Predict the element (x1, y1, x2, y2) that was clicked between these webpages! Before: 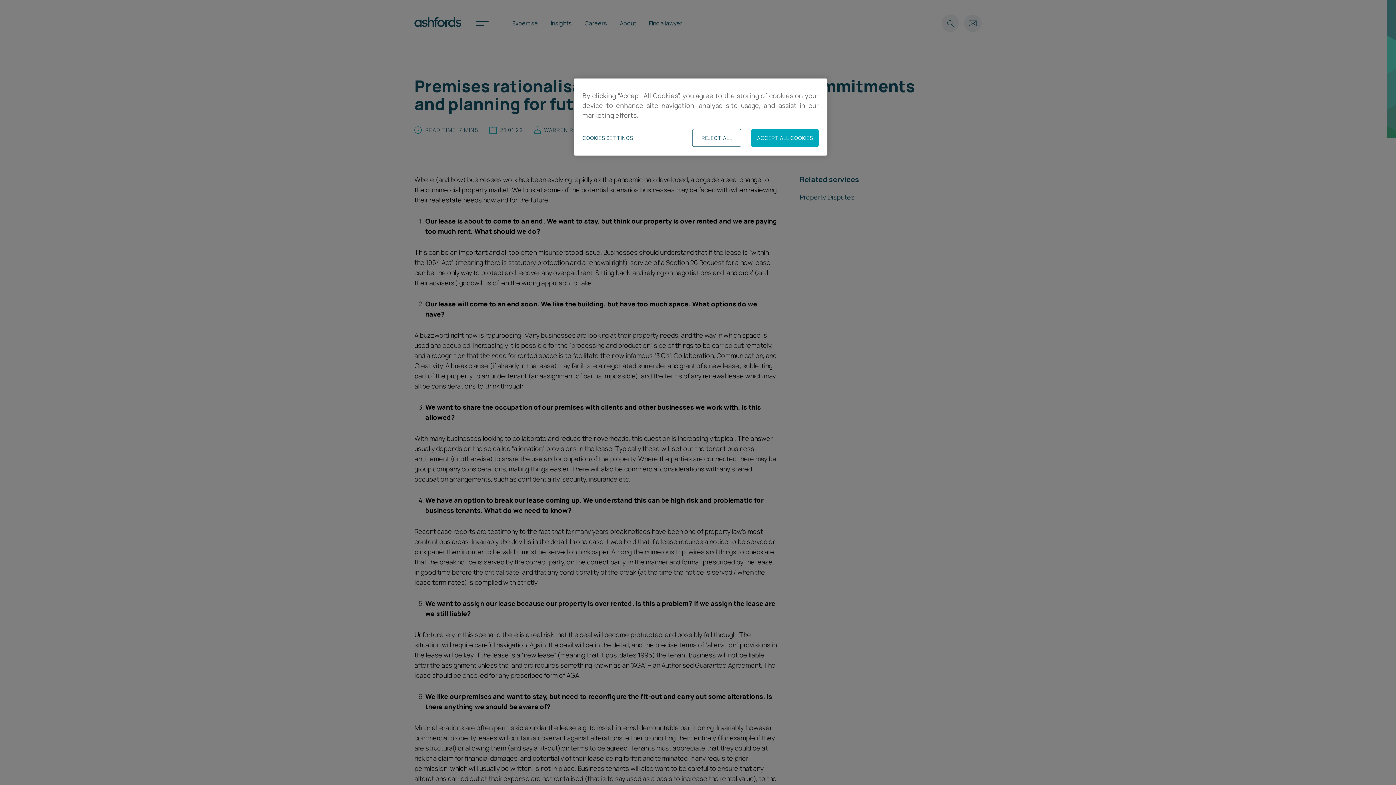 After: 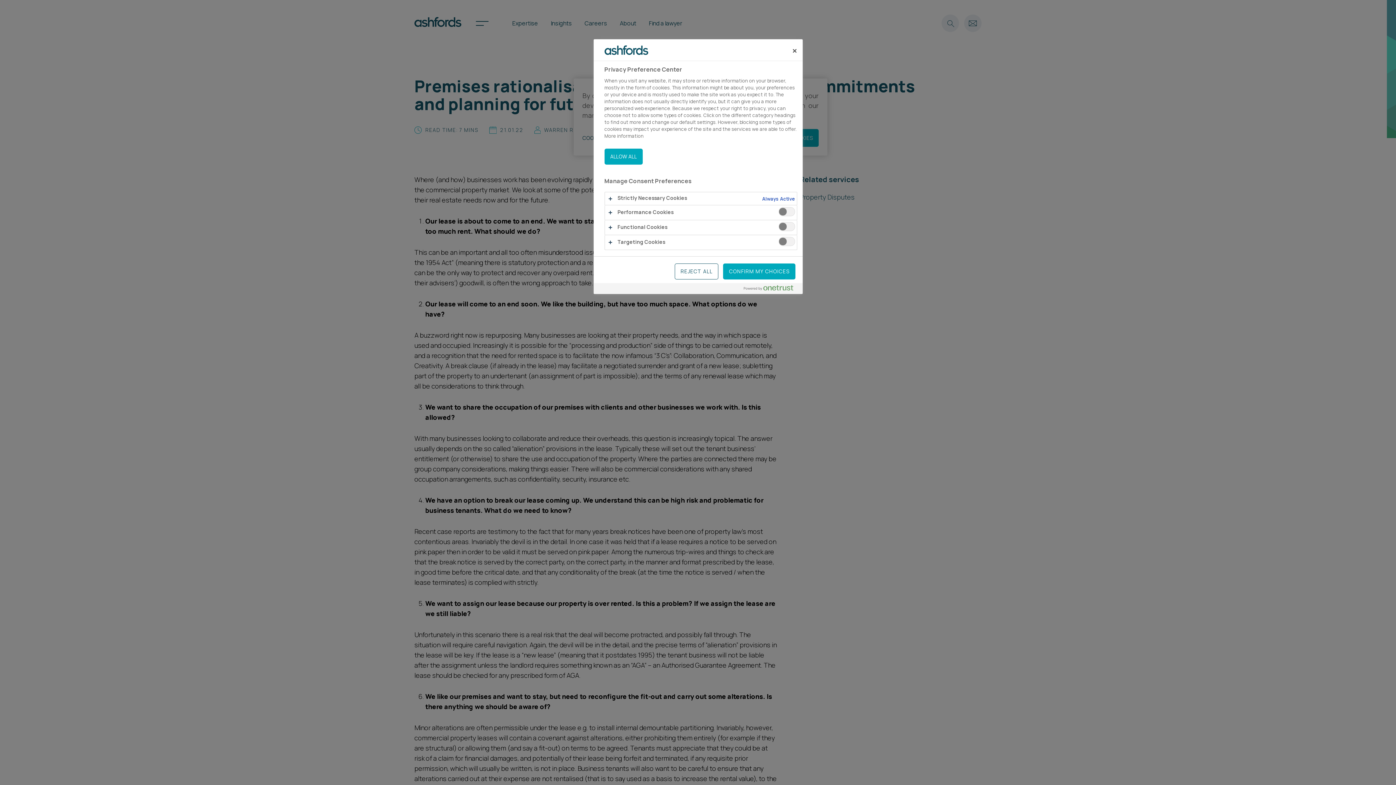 Action: bbox: (582, 129, 633, 146) label: COOKIES SETTINGS